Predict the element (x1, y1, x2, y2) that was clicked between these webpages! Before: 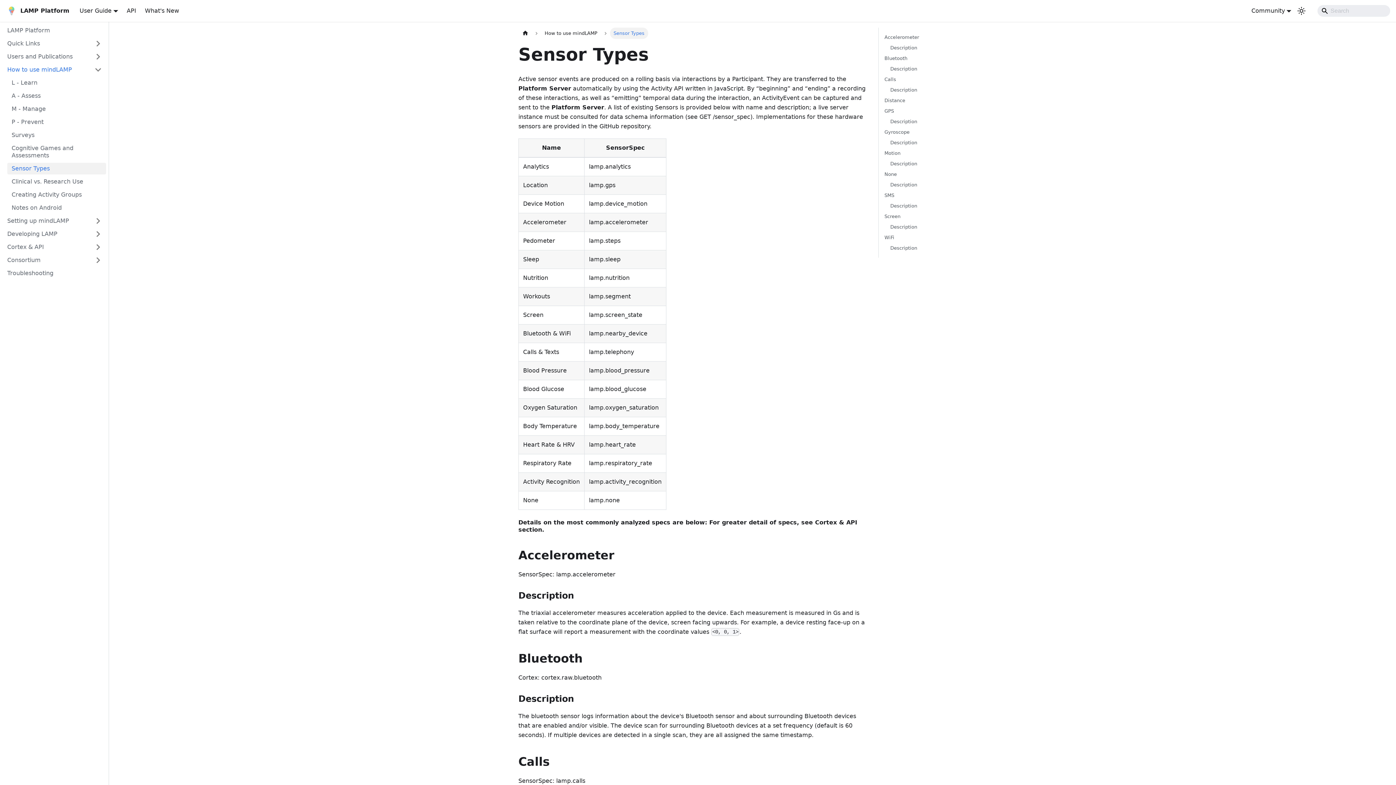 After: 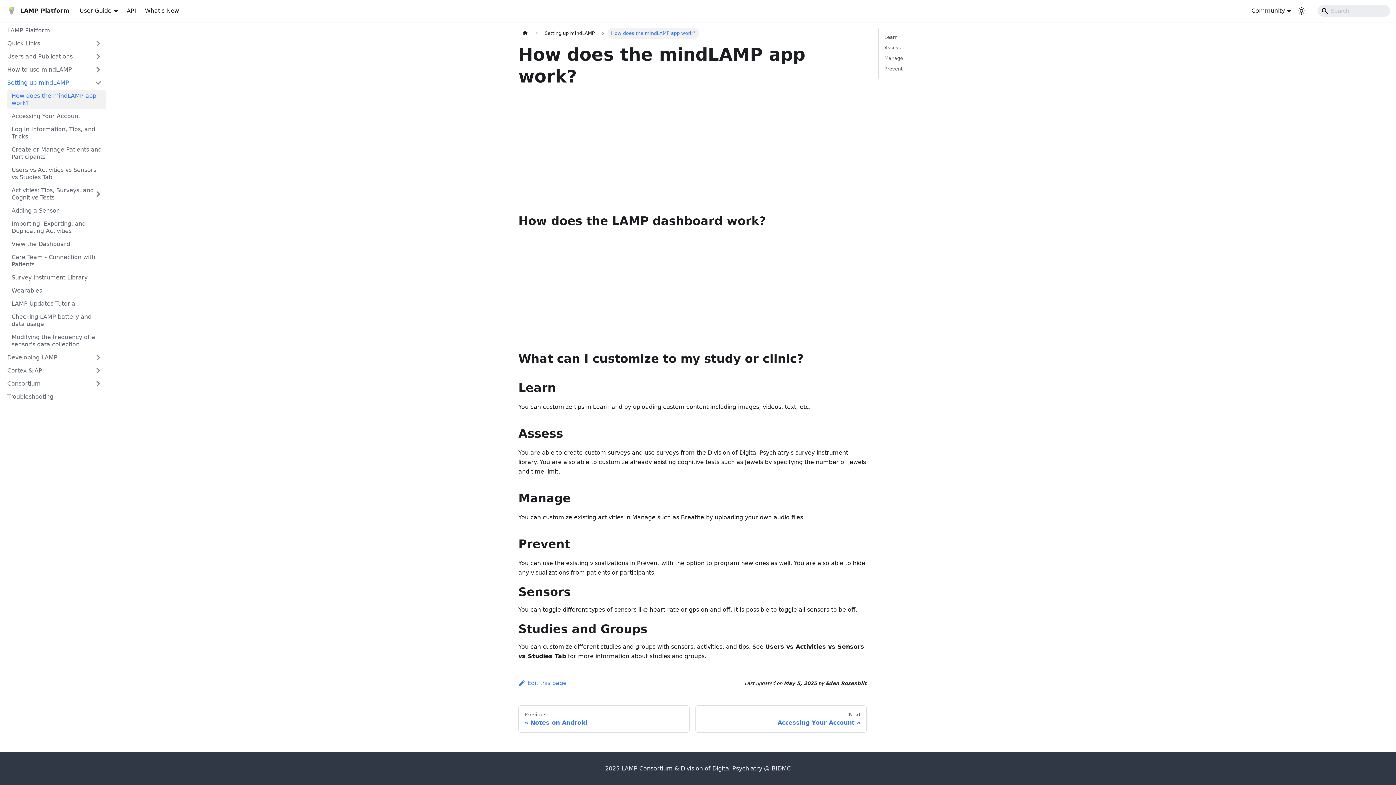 Action: label: Setting up mindLAMP bbox: (2, 215, 106, 226)